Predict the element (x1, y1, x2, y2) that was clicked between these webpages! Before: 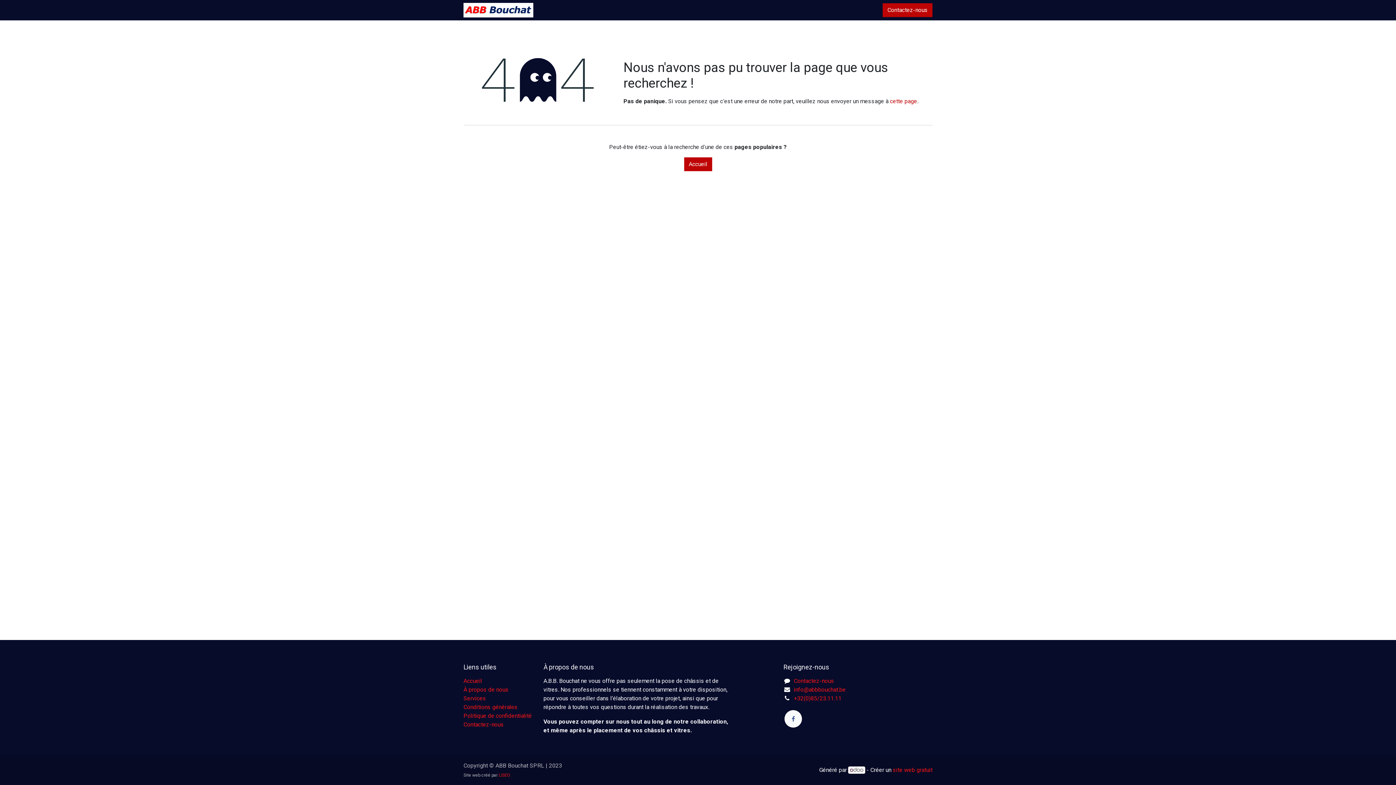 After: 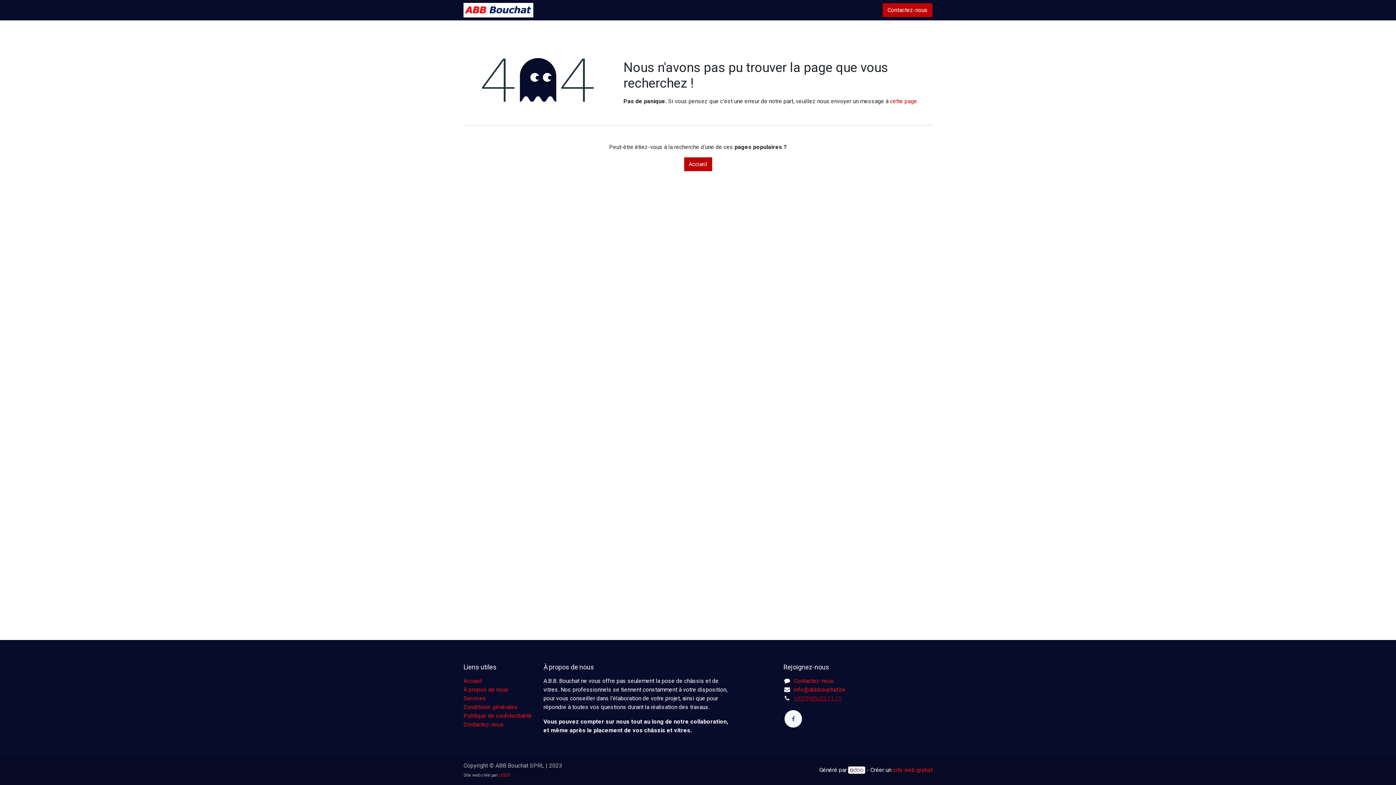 Action: bbox: (794, 695, 841, 702) label: +32(0)85/23.11.11